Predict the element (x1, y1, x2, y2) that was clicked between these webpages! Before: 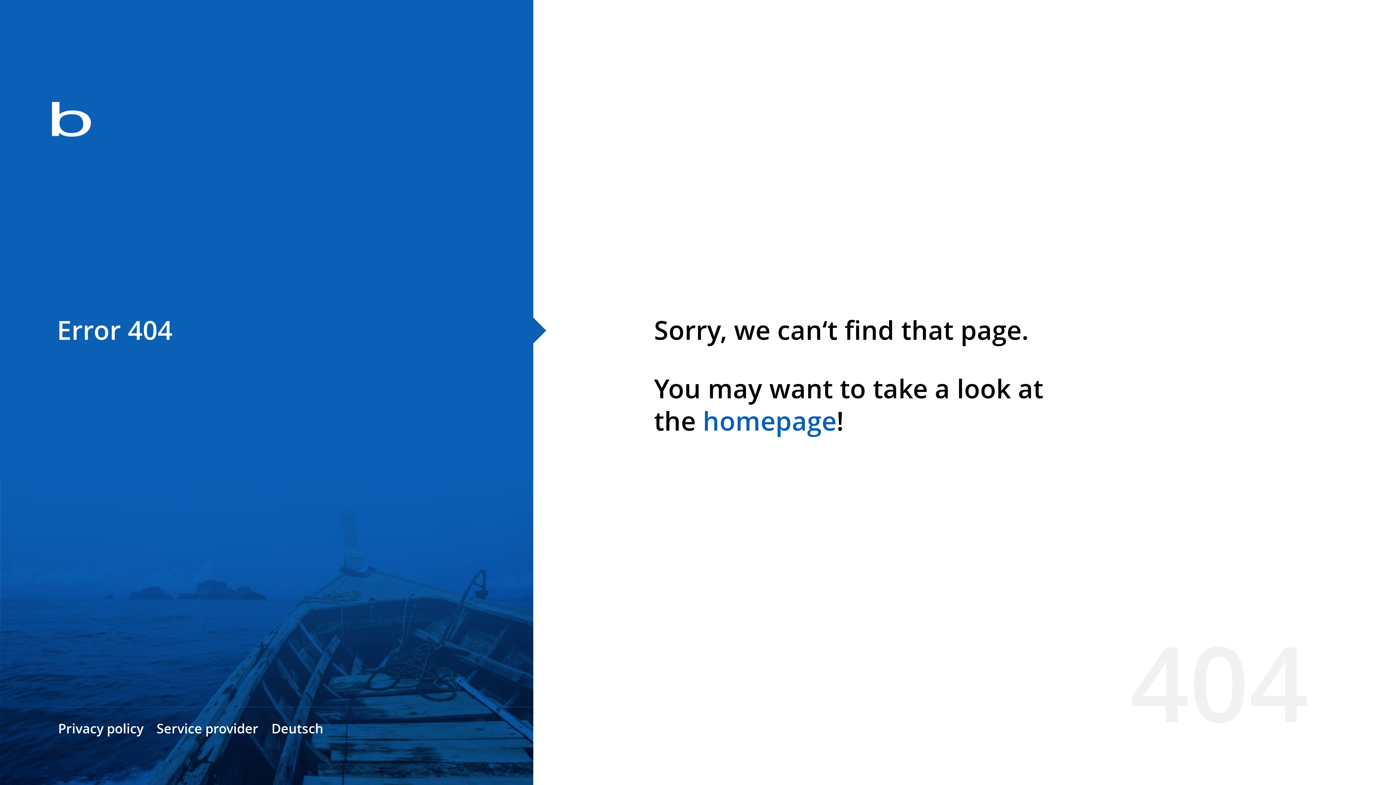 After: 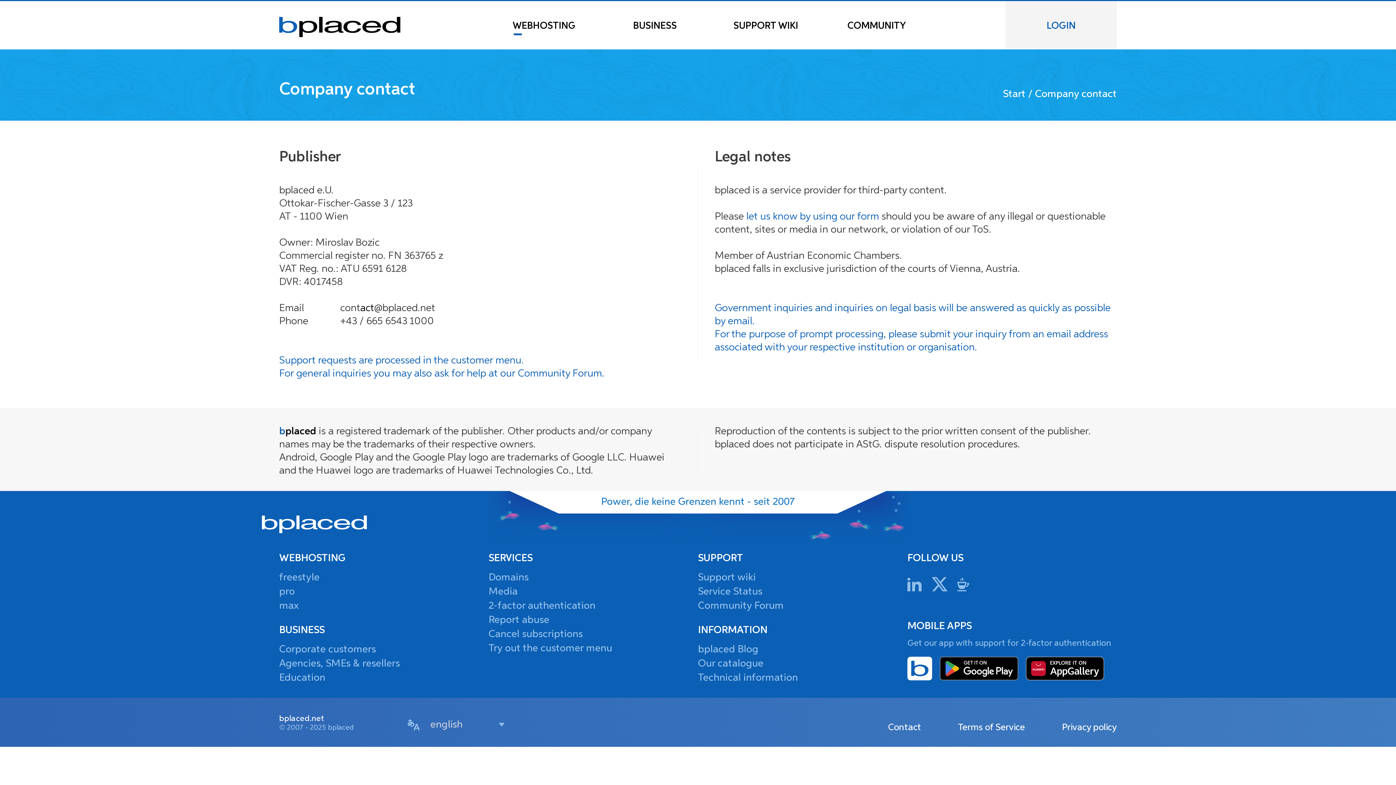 Action: bbox: (156, 720, 258, 737) label: Service provider